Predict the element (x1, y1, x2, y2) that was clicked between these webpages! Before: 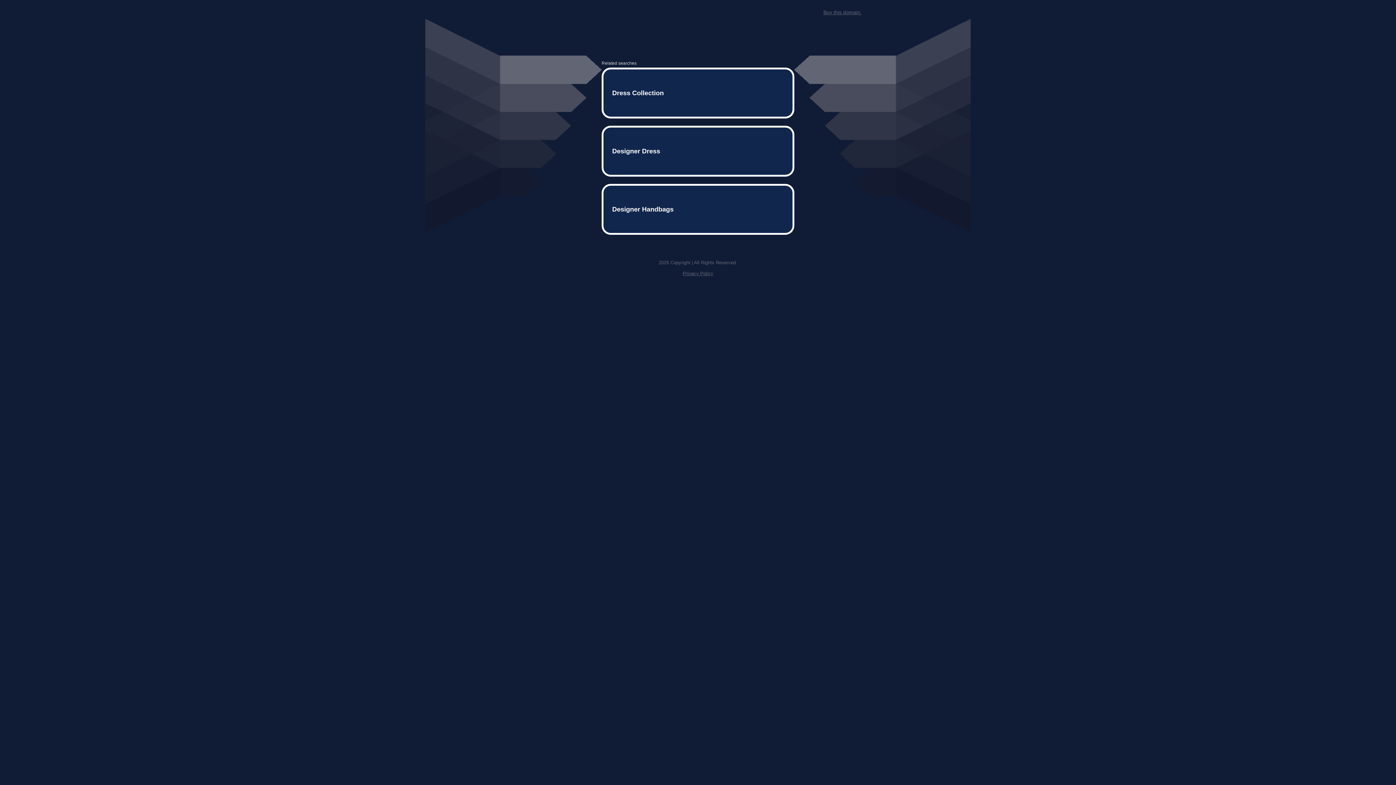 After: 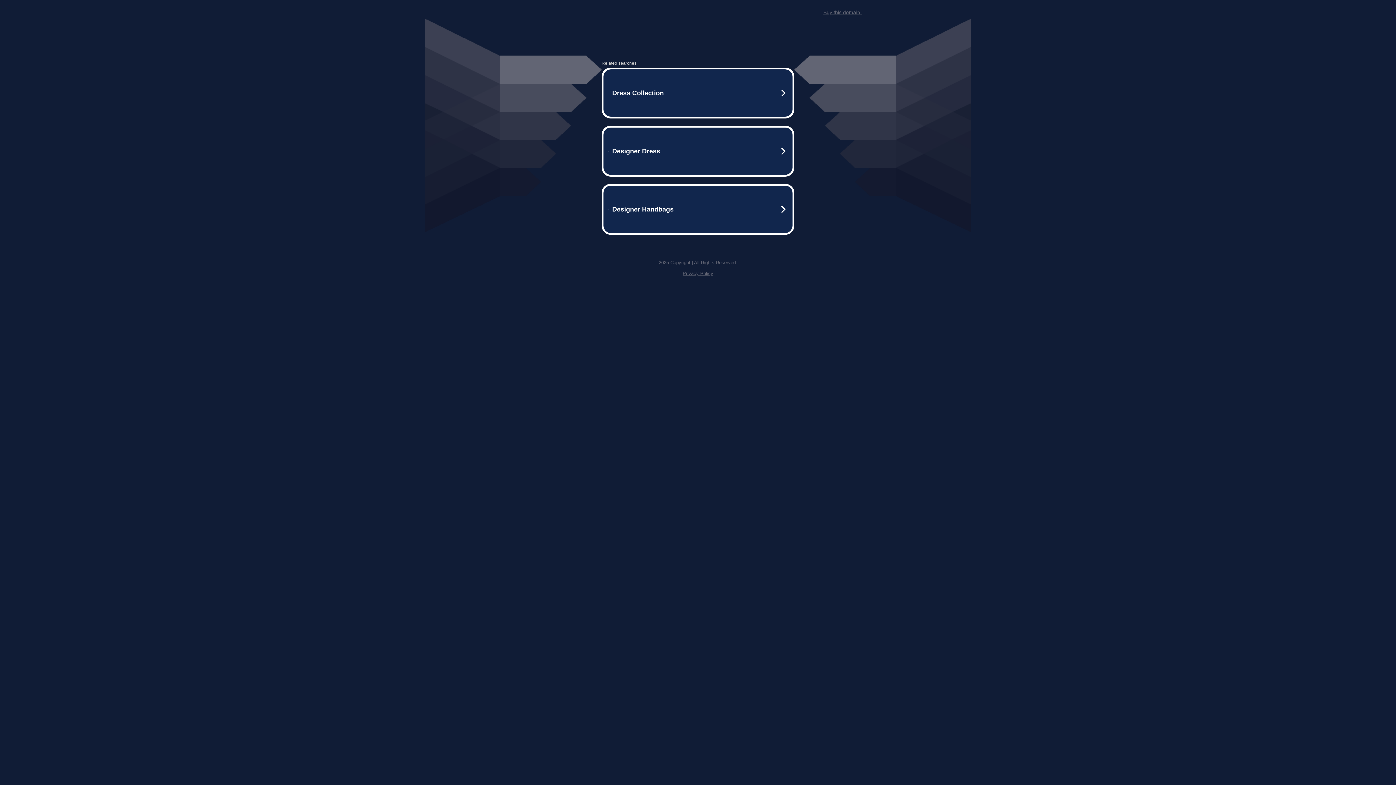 Action: label: Buy this domain. bbox: (823, 9, 861, 15)